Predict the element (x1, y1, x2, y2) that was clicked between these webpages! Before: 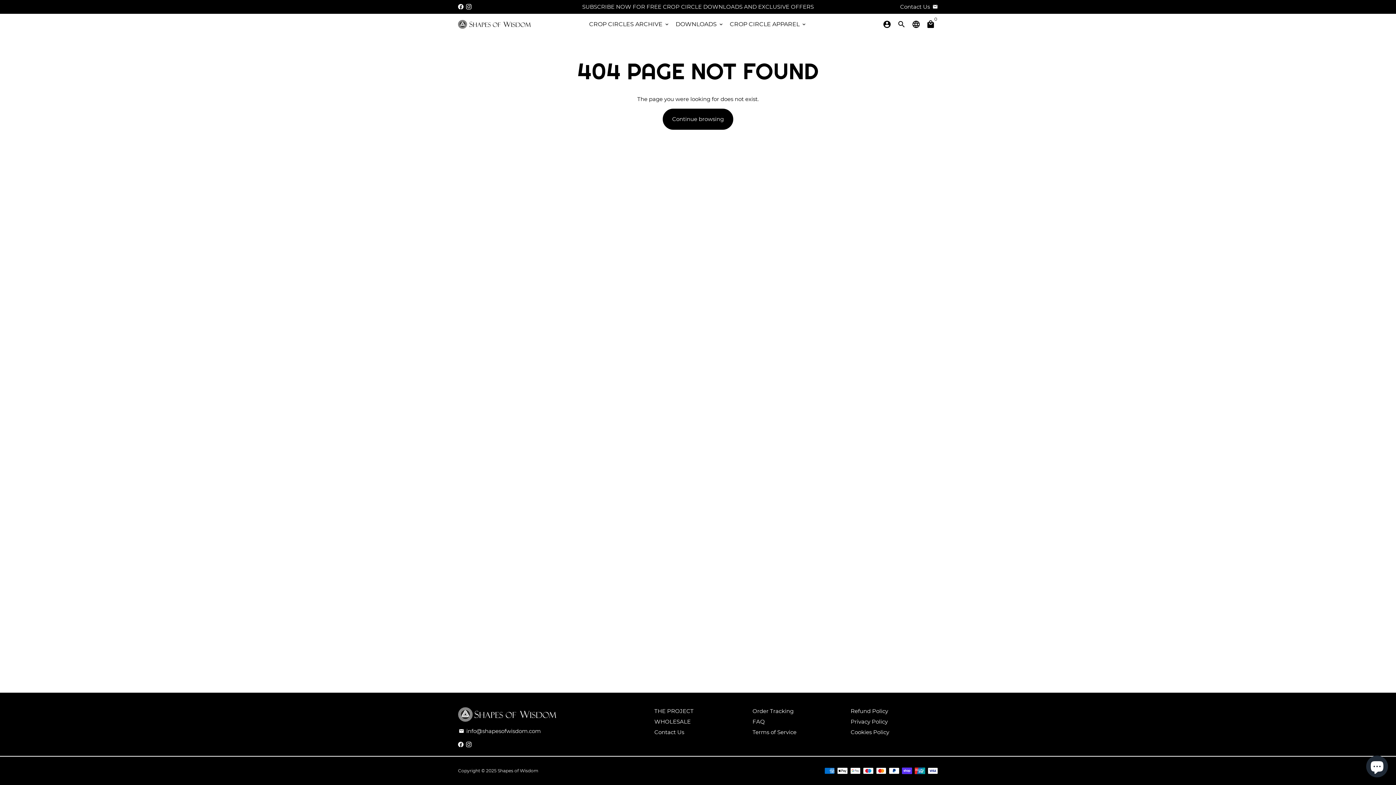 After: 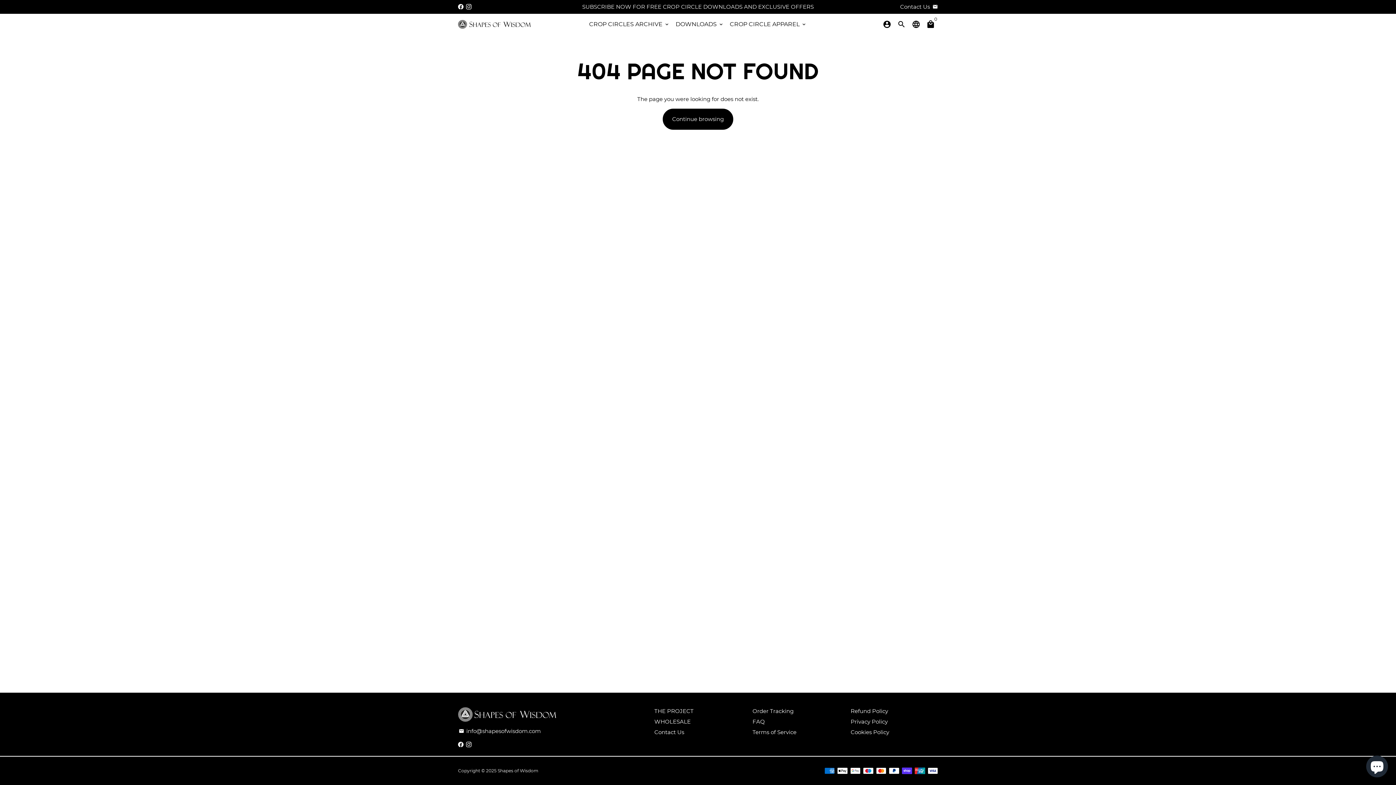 Action: bbox: (458, 727, 541, 735) label: email info@shapesofwisdom.com